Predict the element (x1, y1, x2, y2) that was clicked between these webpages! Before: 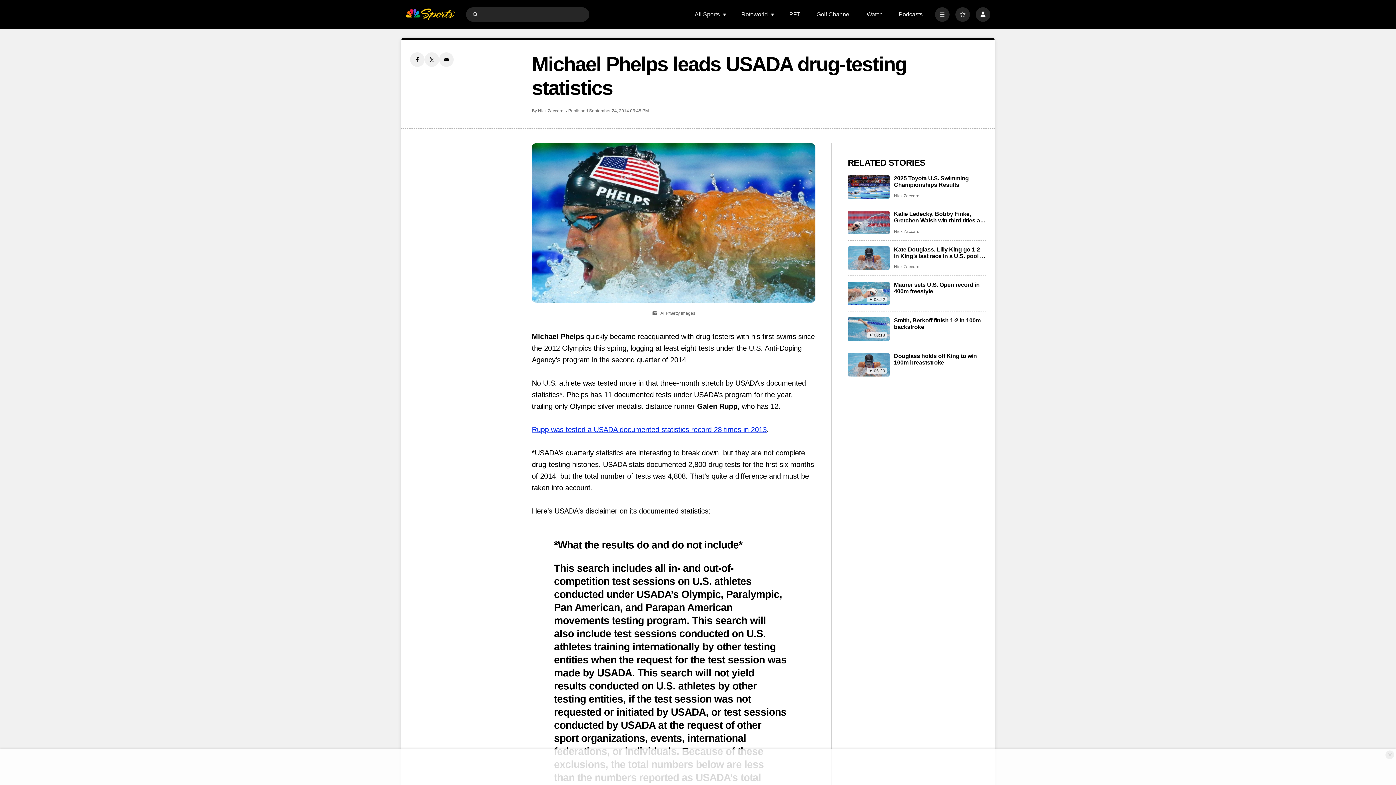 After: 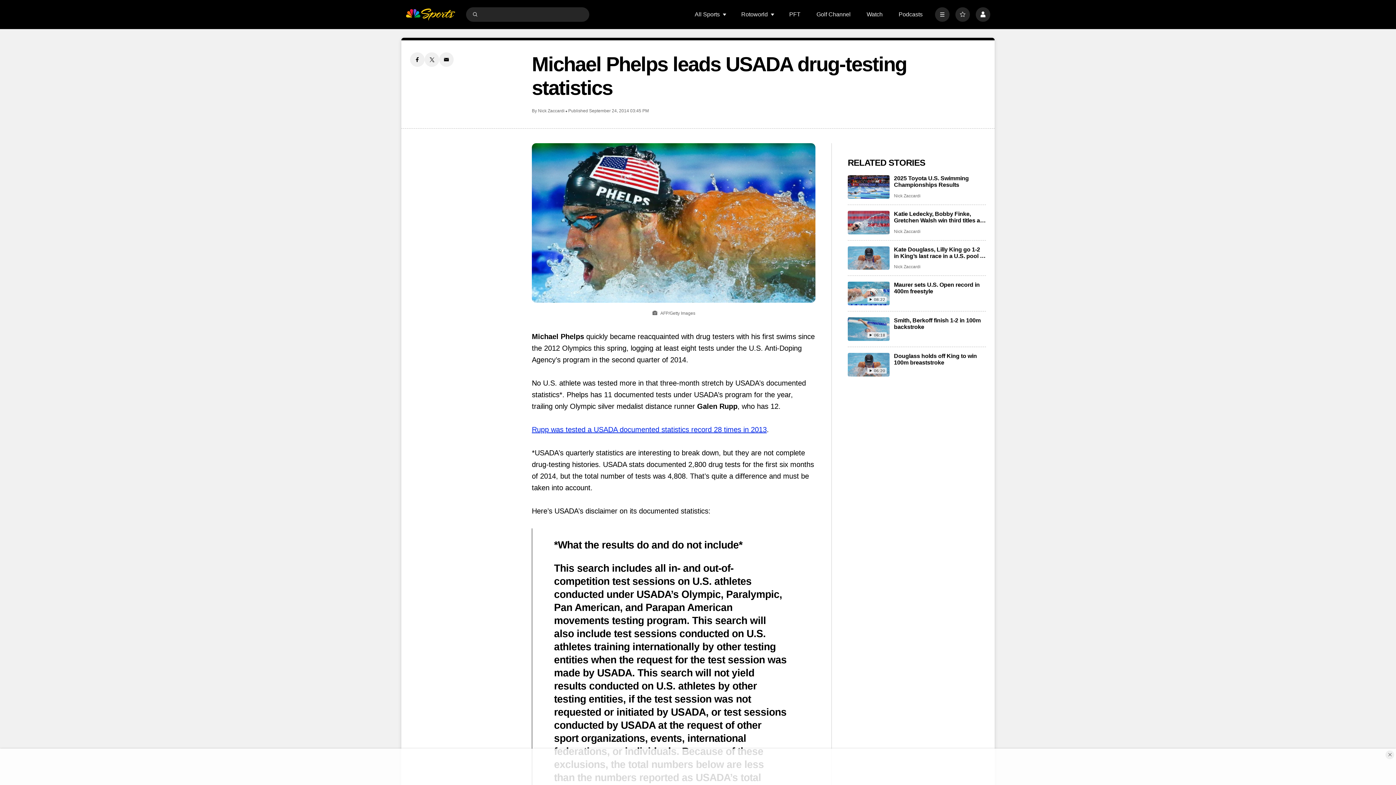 Action: label: Submit Search bbox: (471, 10, 478, 17)